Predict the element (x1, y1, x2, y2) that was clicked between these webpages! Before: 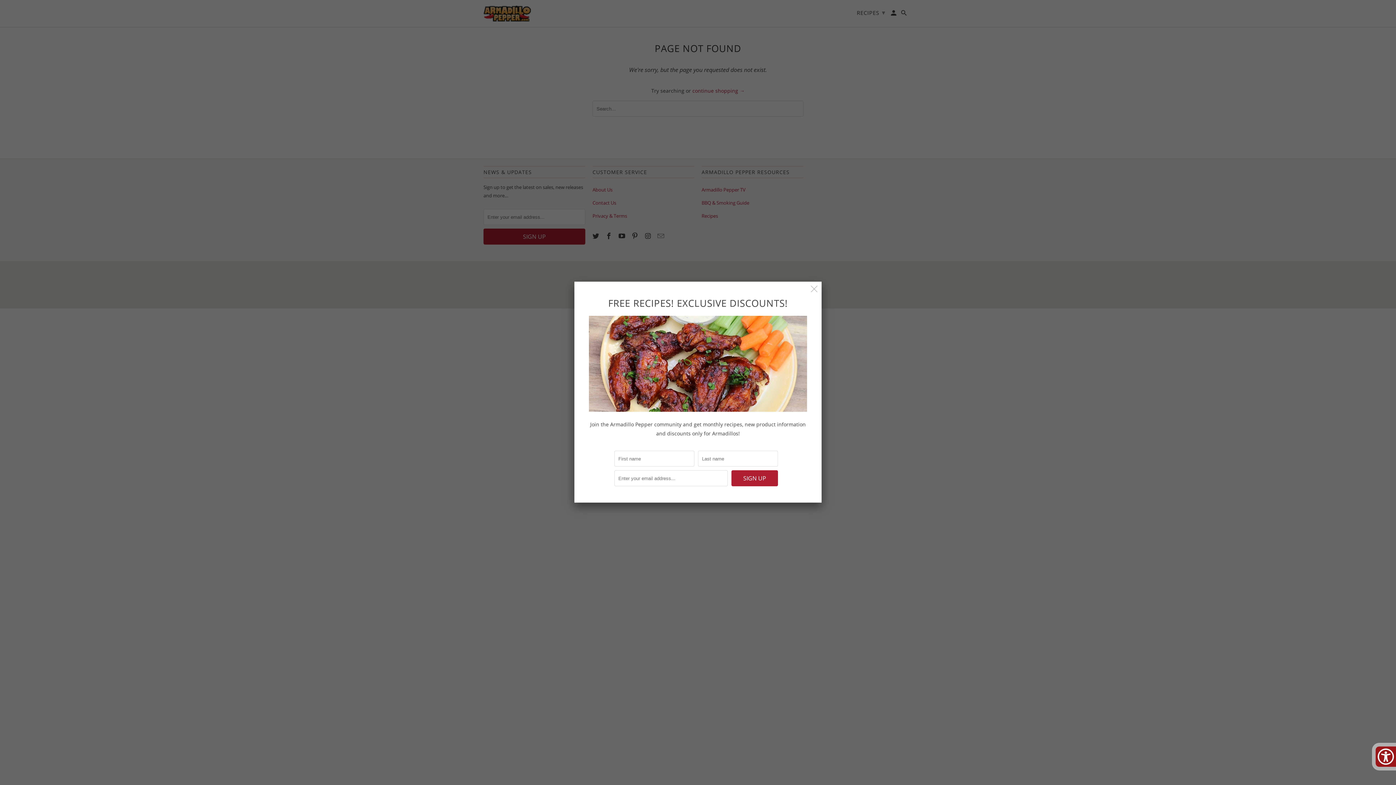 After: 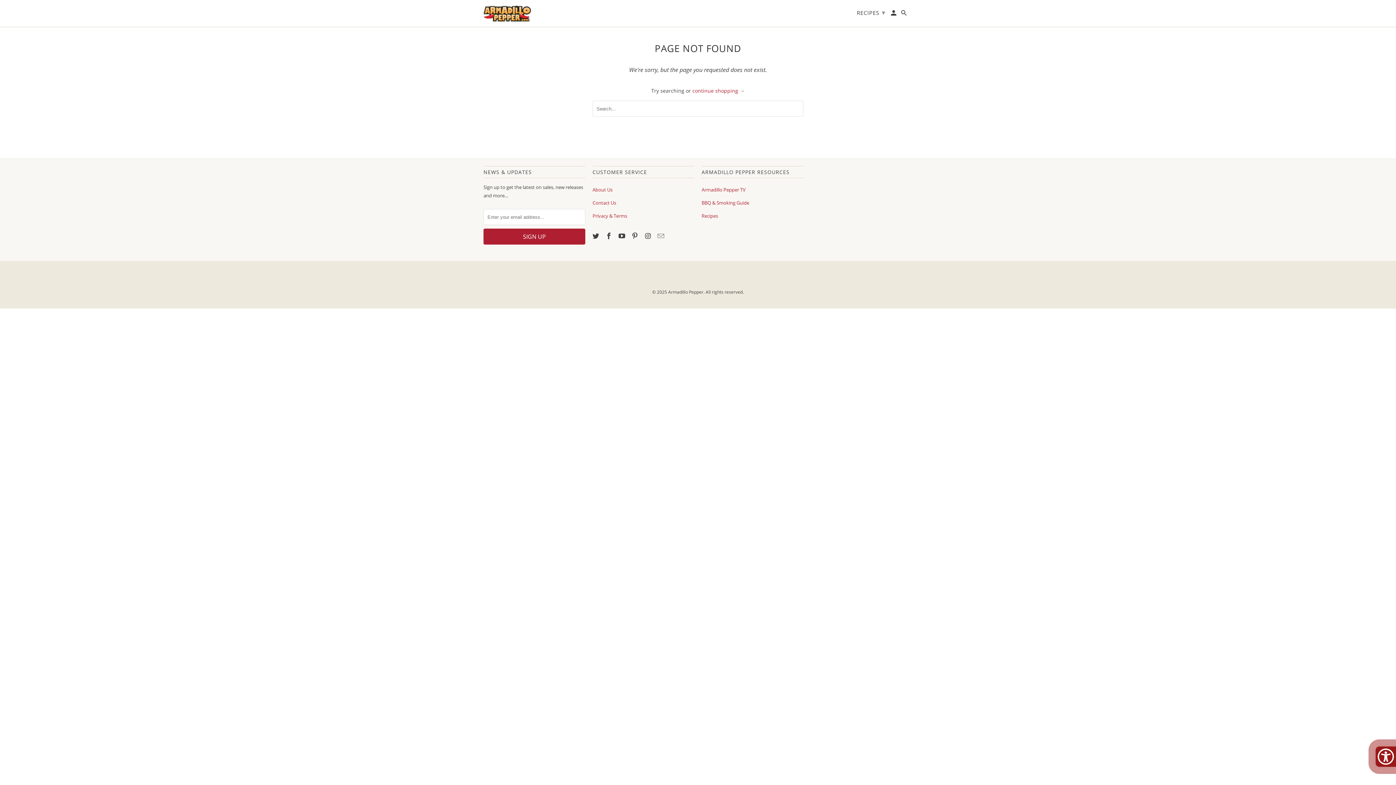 Action: bbox: (808, 282, 820, 295)